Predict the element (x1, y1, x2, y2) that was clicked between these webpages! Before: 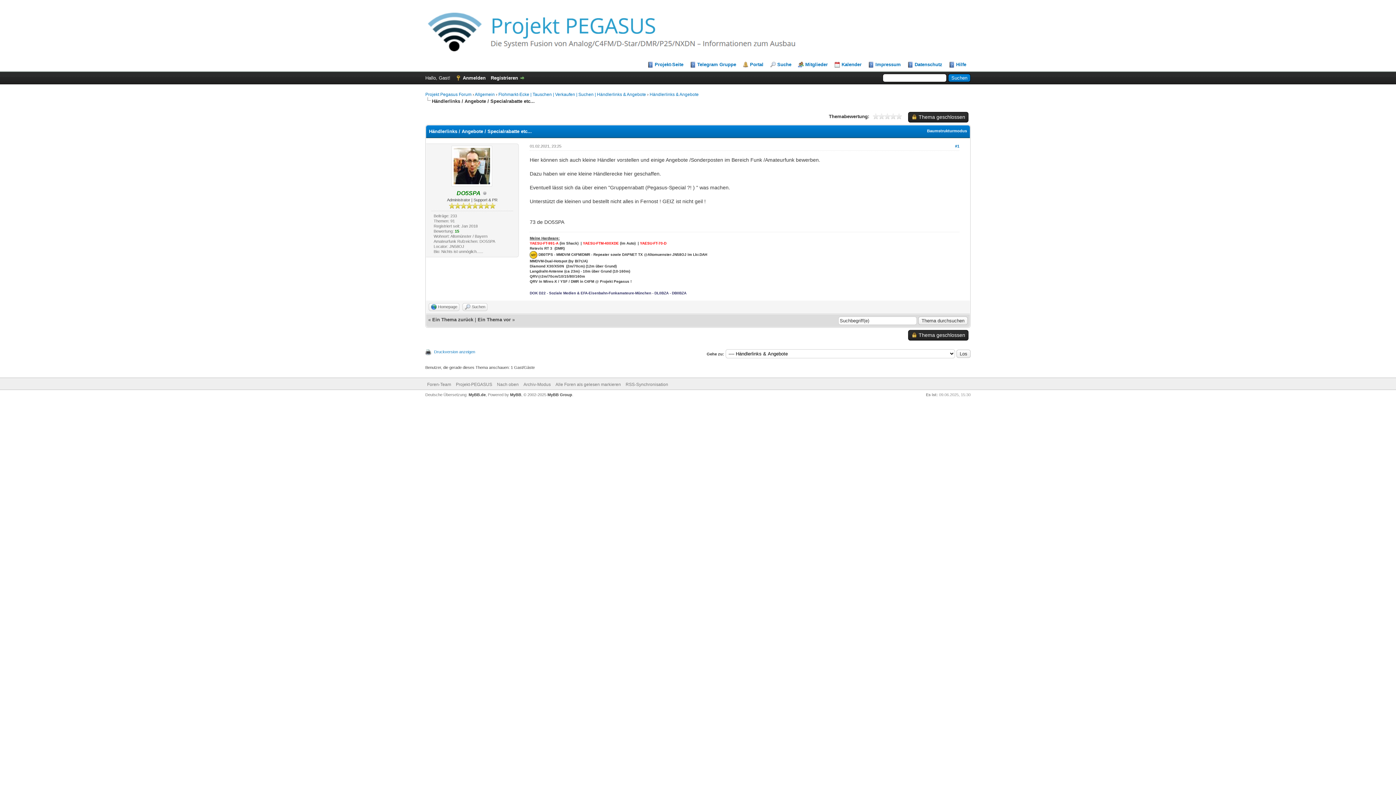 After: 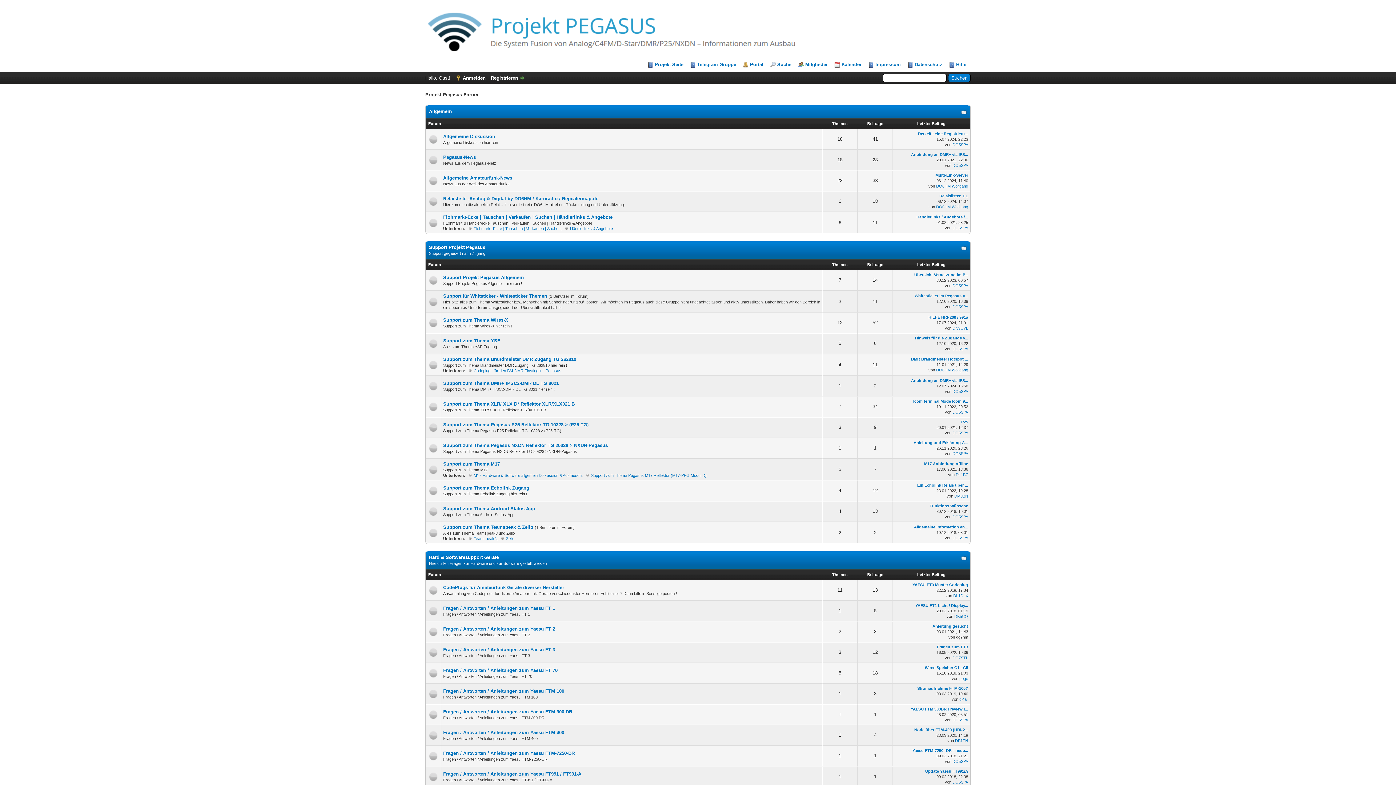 Action: bbox: (555, 382, 621, 387) label: Alle Foren als gelesen markieren